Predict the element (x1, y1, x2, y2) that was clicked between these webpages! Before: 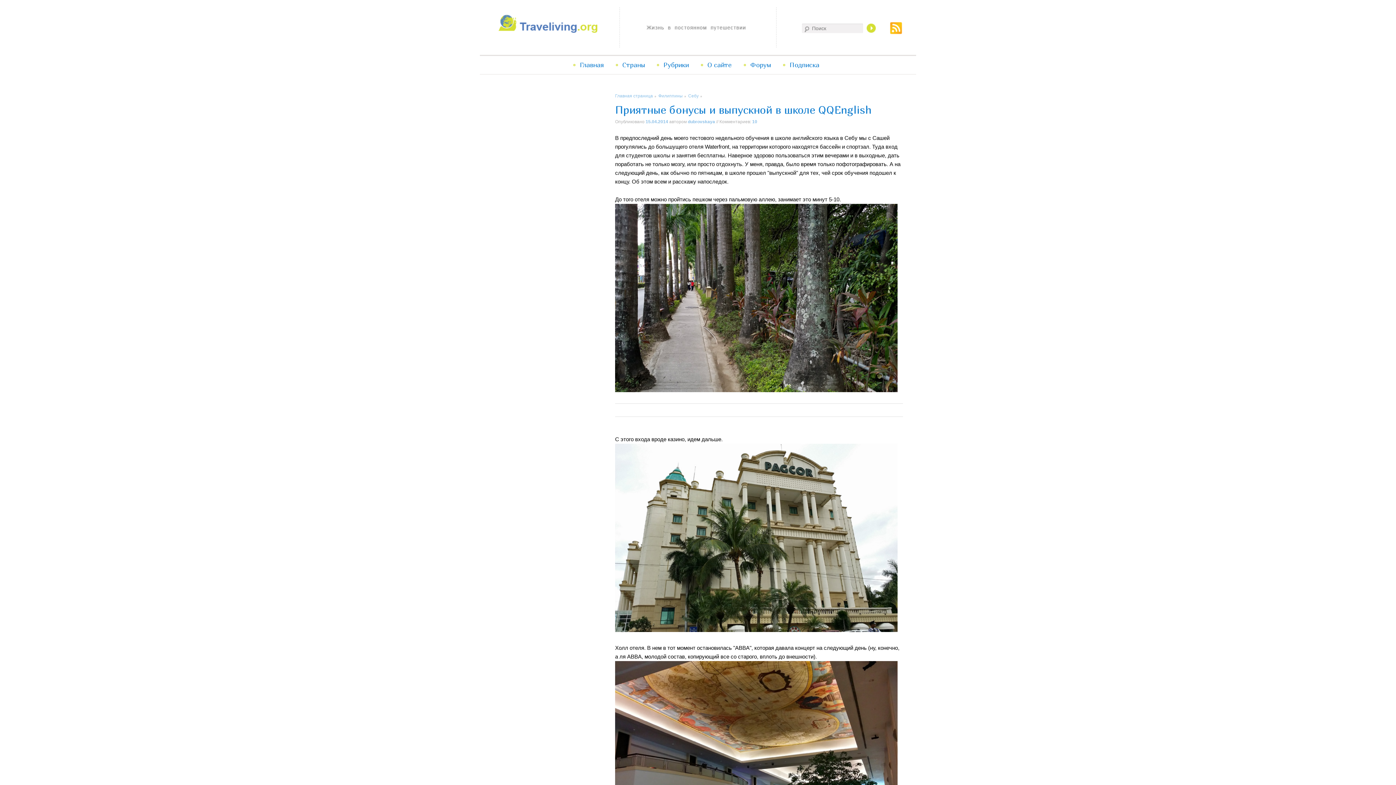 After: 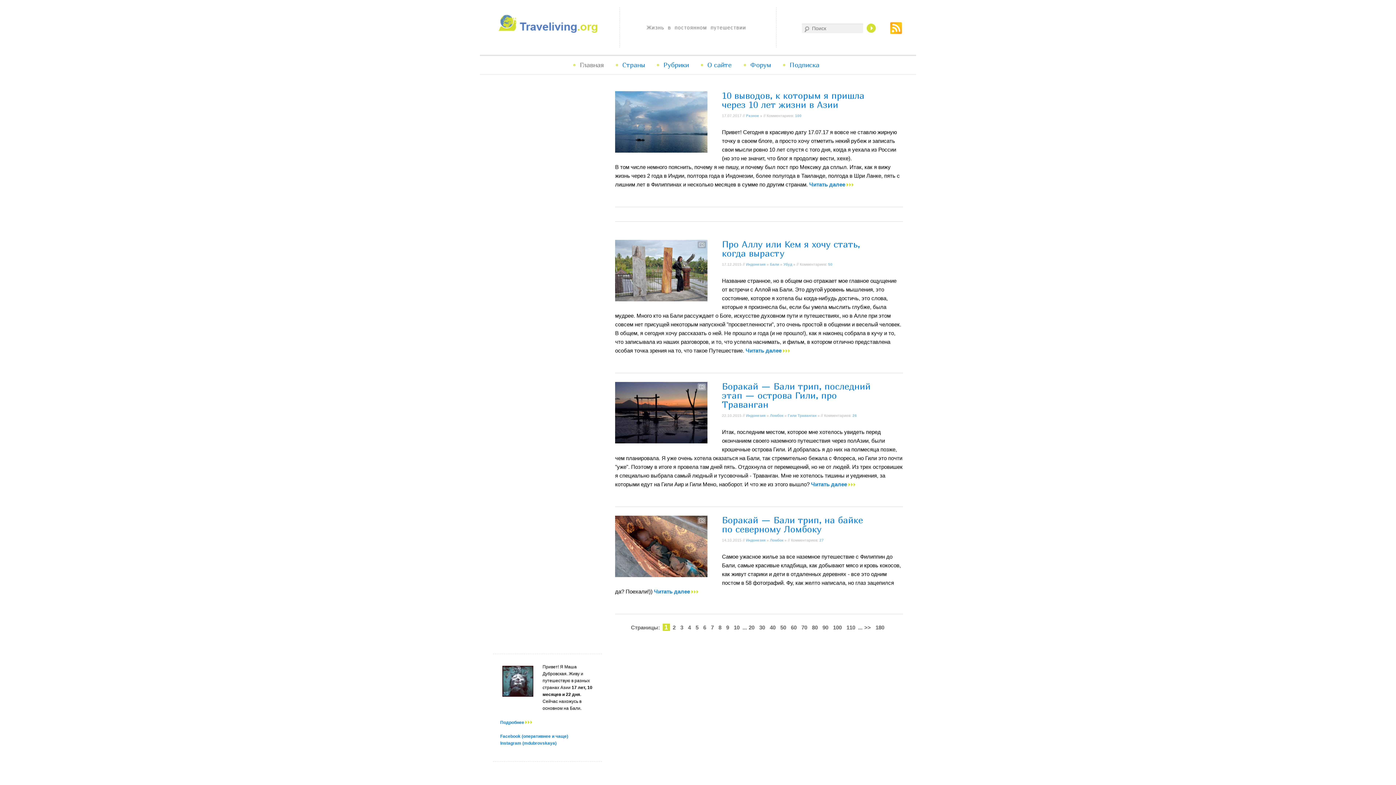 Action: bbox: (480, 28, 619, 34)